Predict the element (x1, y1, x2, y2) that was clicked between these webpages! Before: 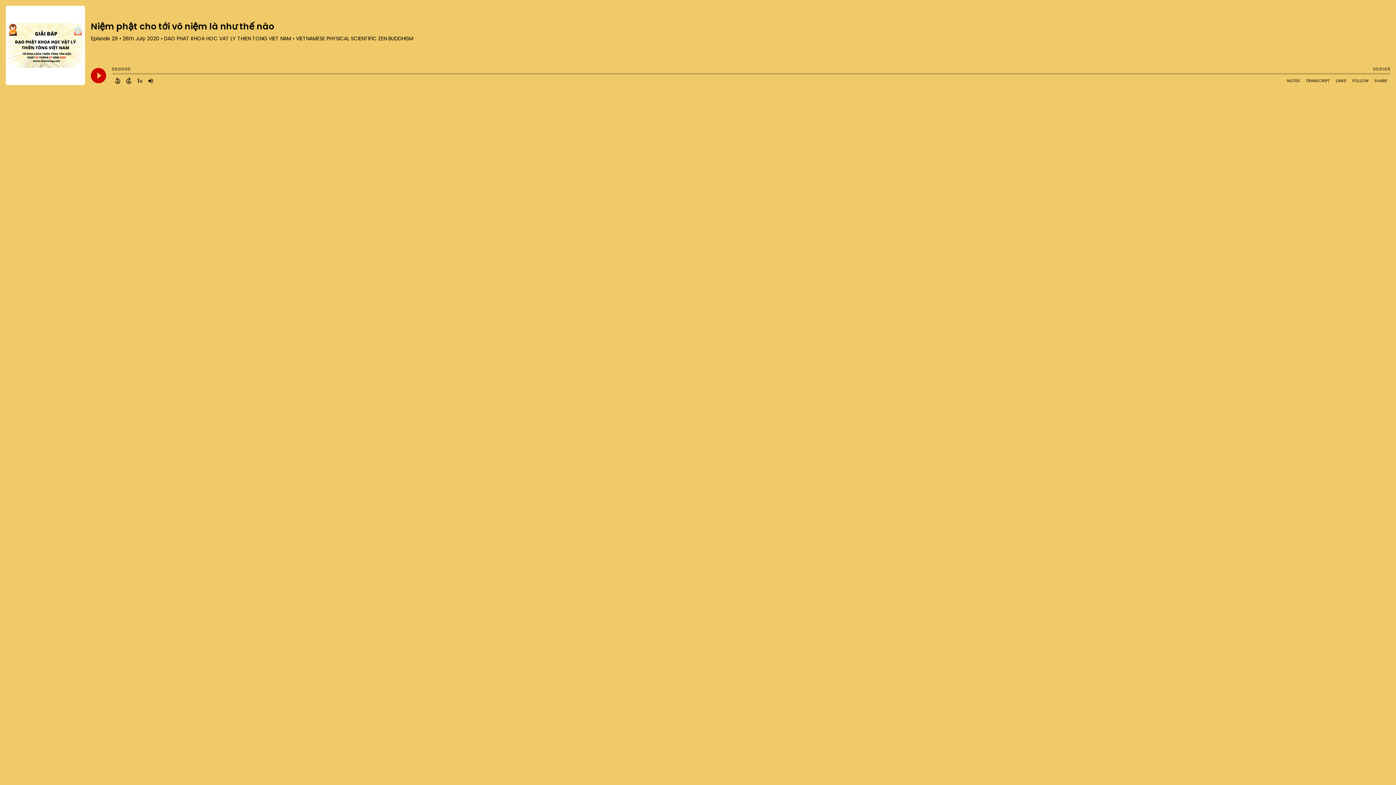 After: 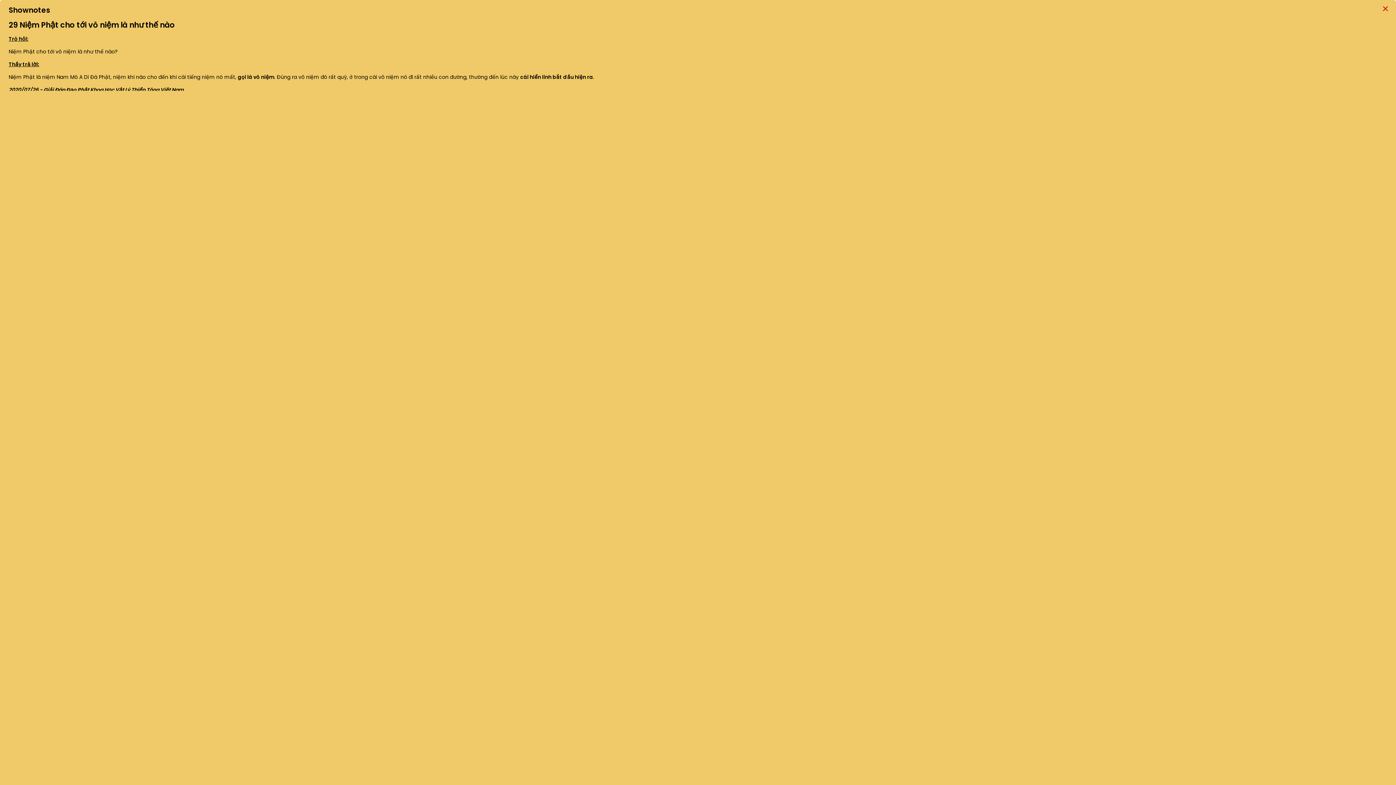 Action: label: Open Shownotes bbox: (1284, 76, 1303, 85)